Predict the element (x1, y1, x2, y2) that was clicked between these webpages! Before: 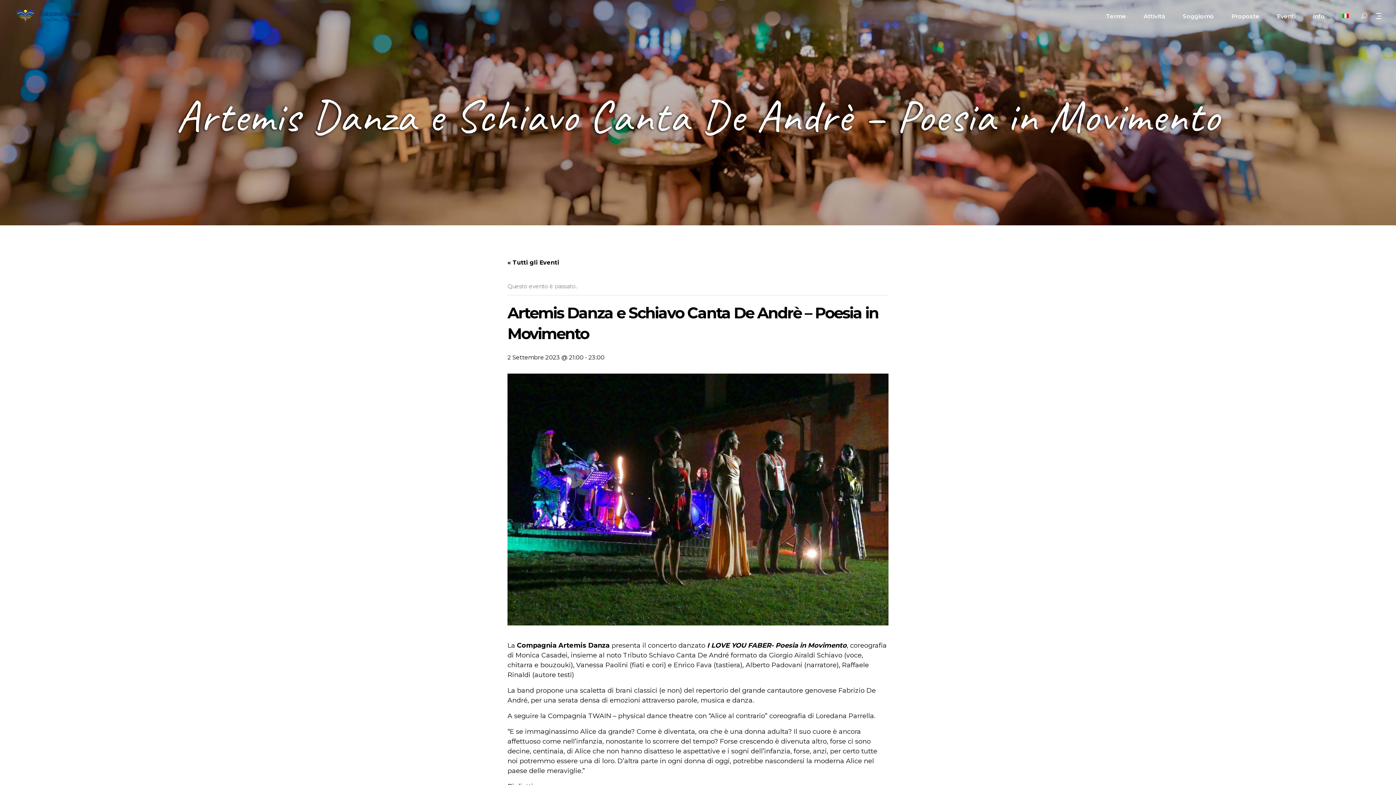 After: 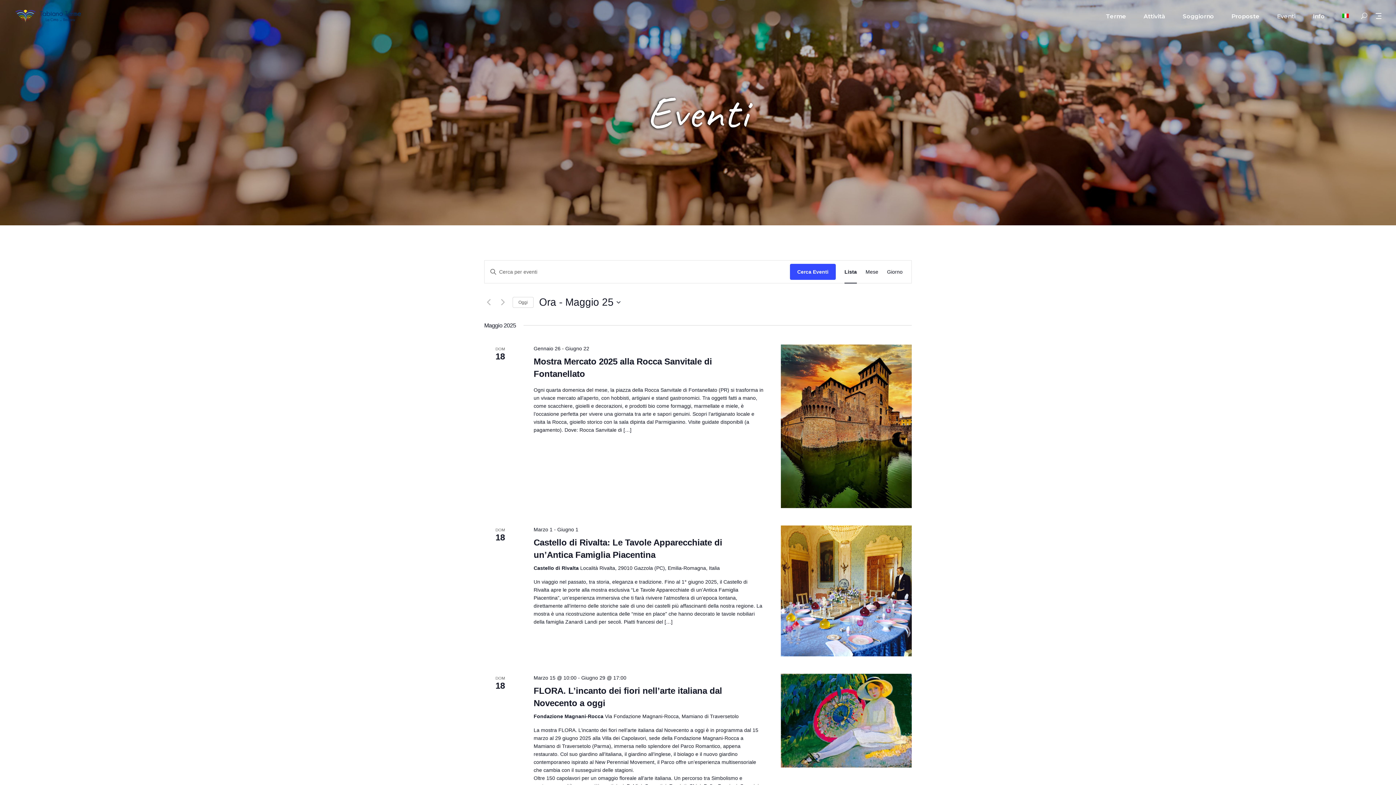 Action: bbox: (507, 259, 559, 266) label: « Tutti gli Eventi